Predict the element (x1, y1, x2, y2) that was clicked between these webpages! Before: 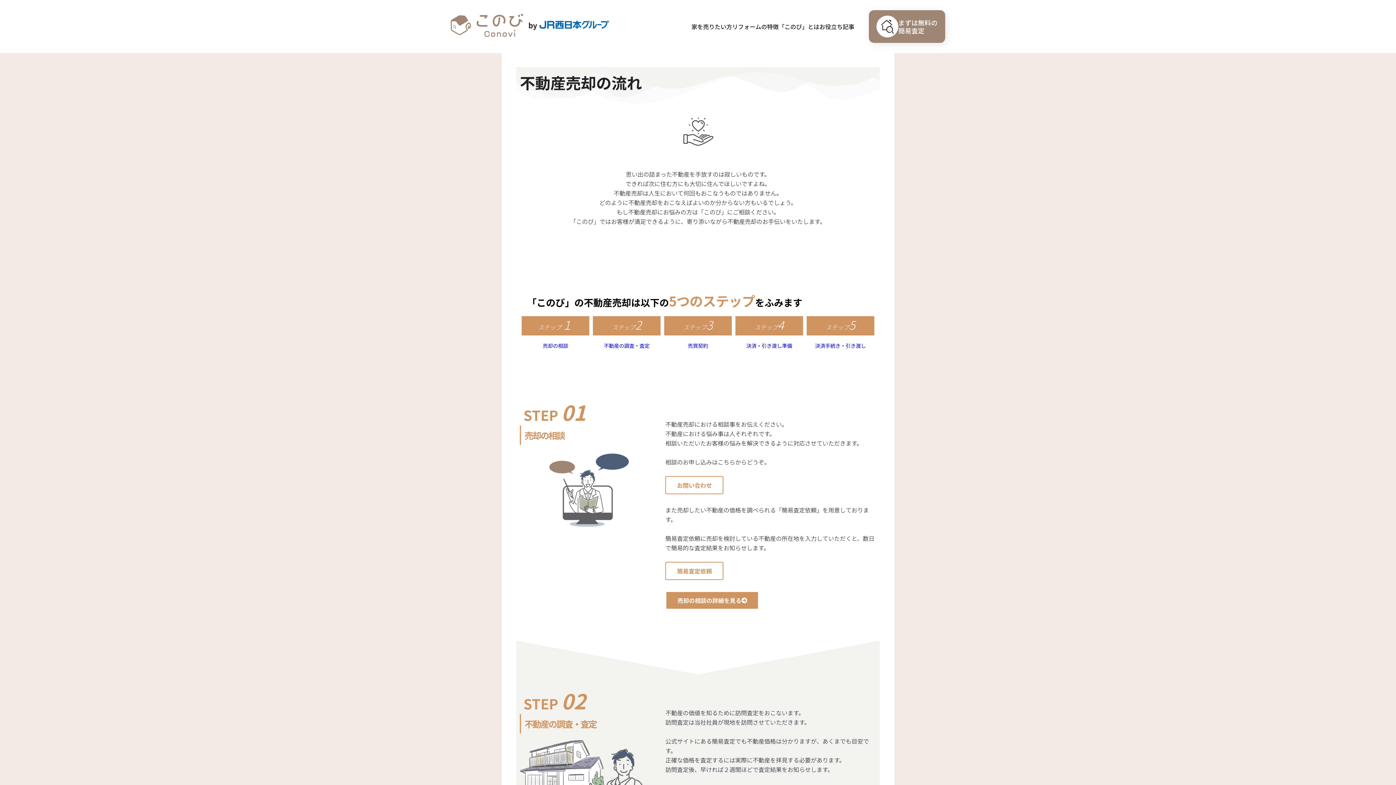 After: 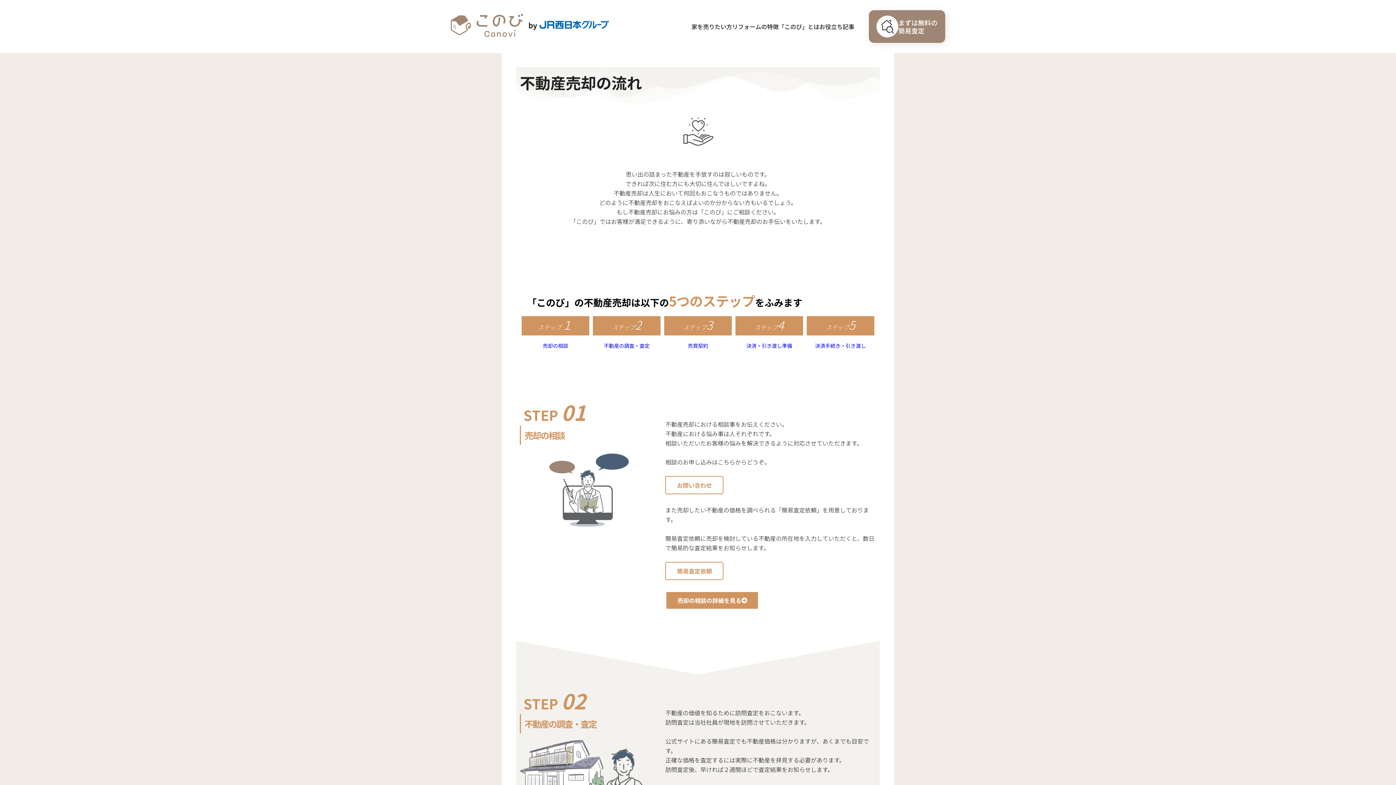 Action: label: お問い合わせ bbox: (665, 476, 723, 494)